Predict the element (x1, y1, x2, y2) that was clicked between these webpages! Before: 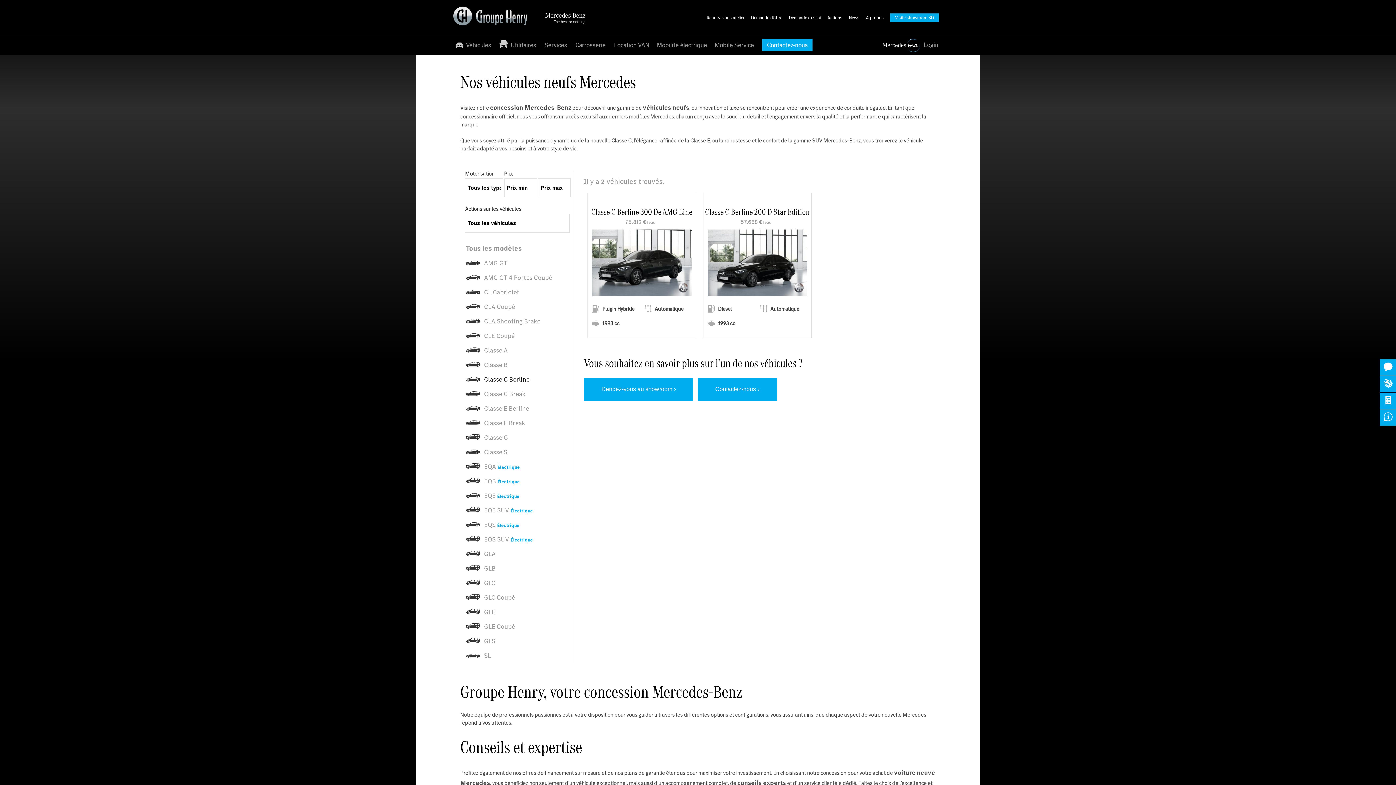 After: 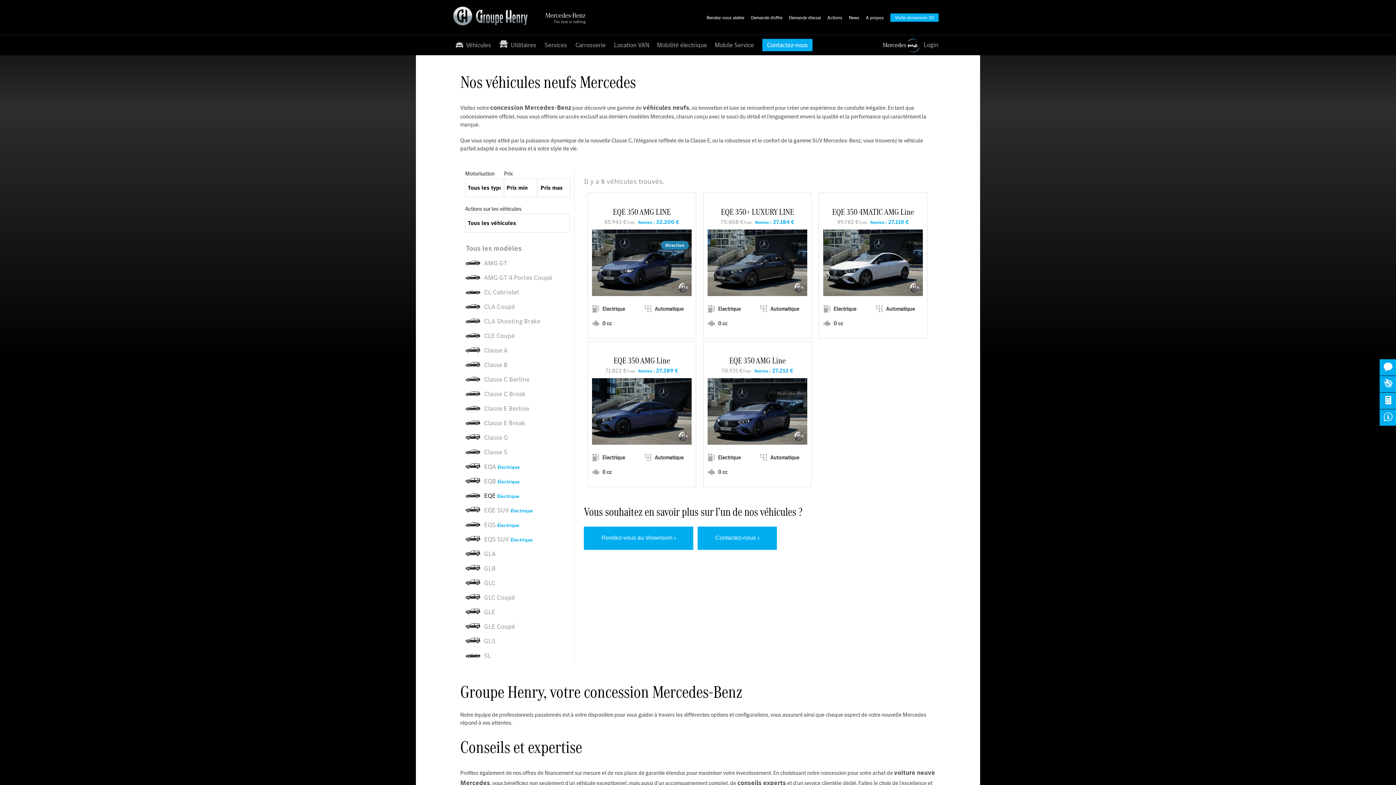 Action: bbox: (465, 488, 574, 503) label: EQE Électrique